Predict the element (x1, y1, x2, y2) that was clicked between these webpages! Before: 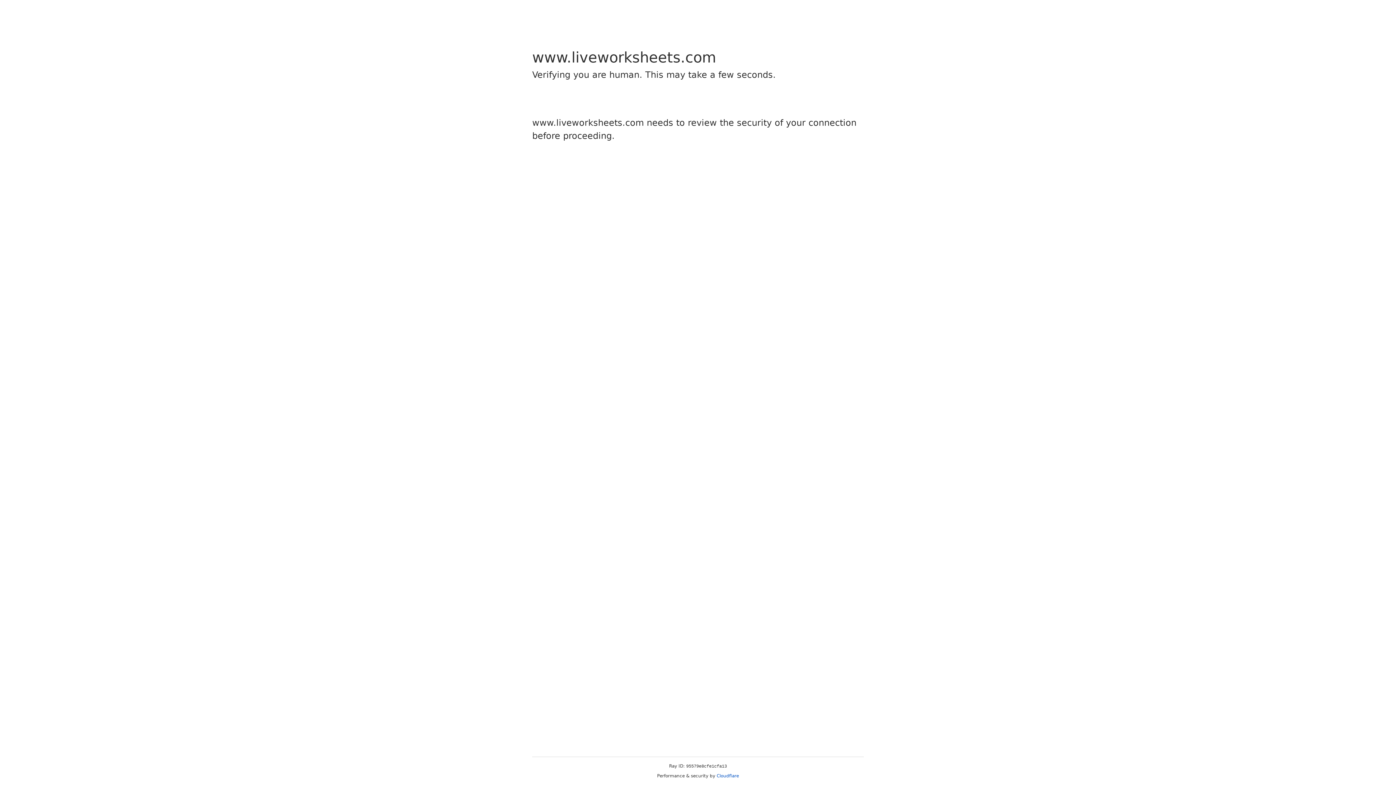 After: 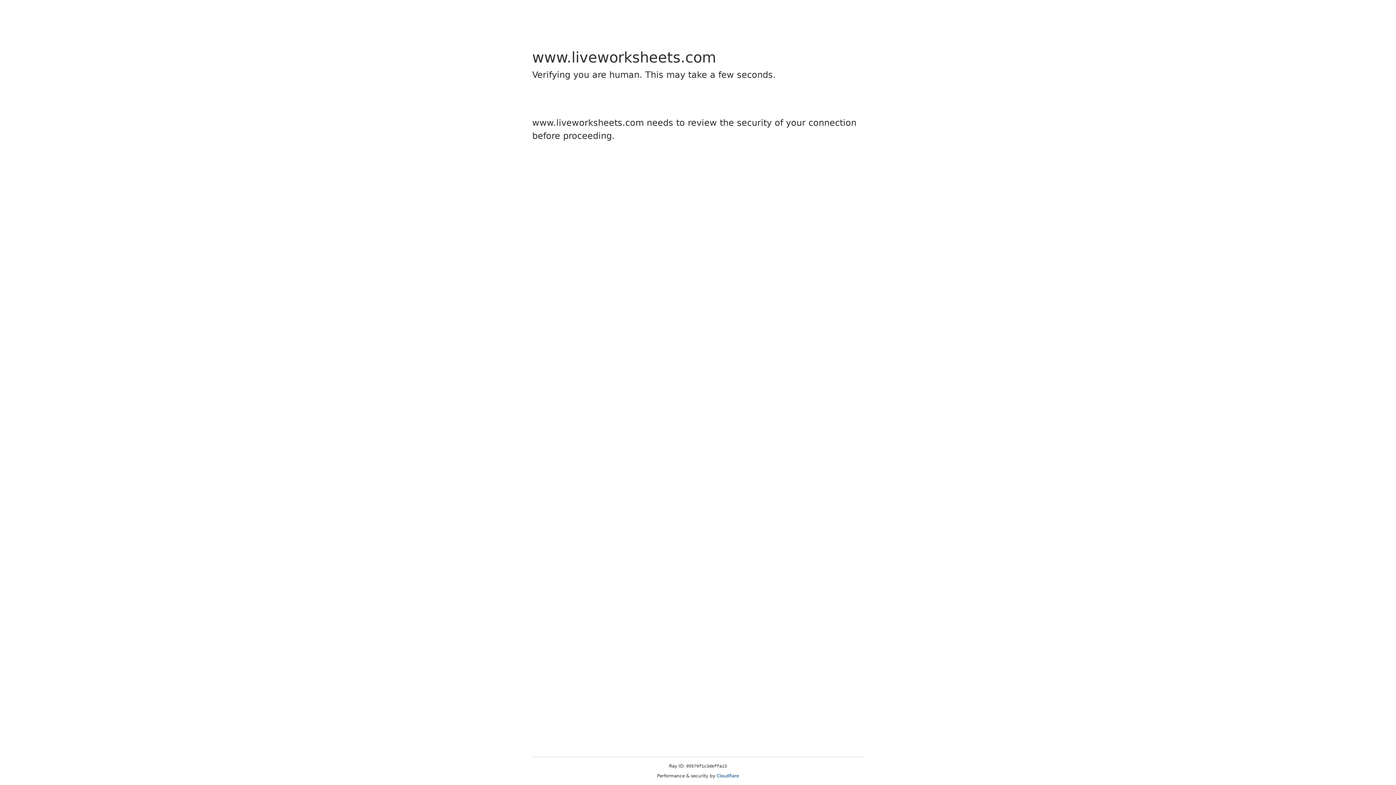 Action: bbox: (716, 773, 739, 778) label: Cloudflare